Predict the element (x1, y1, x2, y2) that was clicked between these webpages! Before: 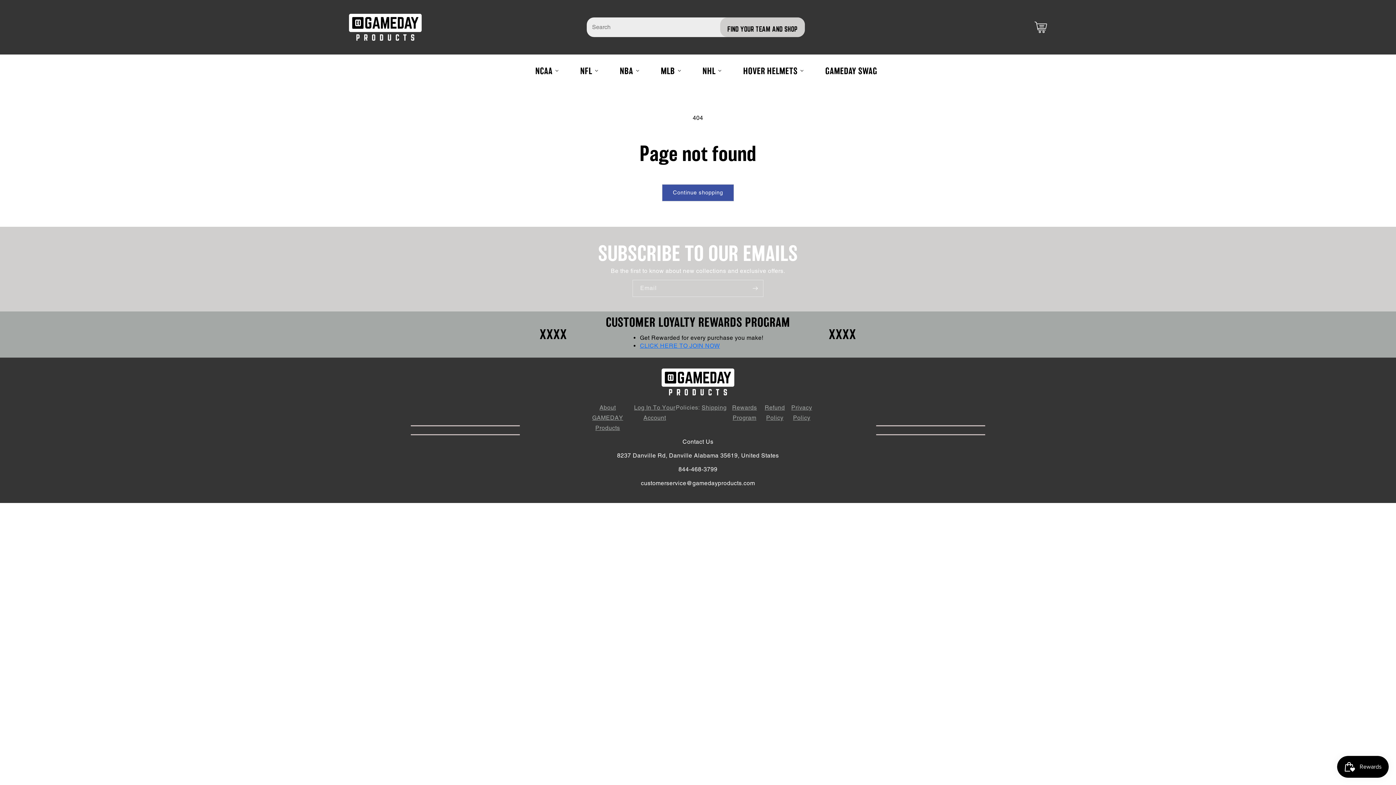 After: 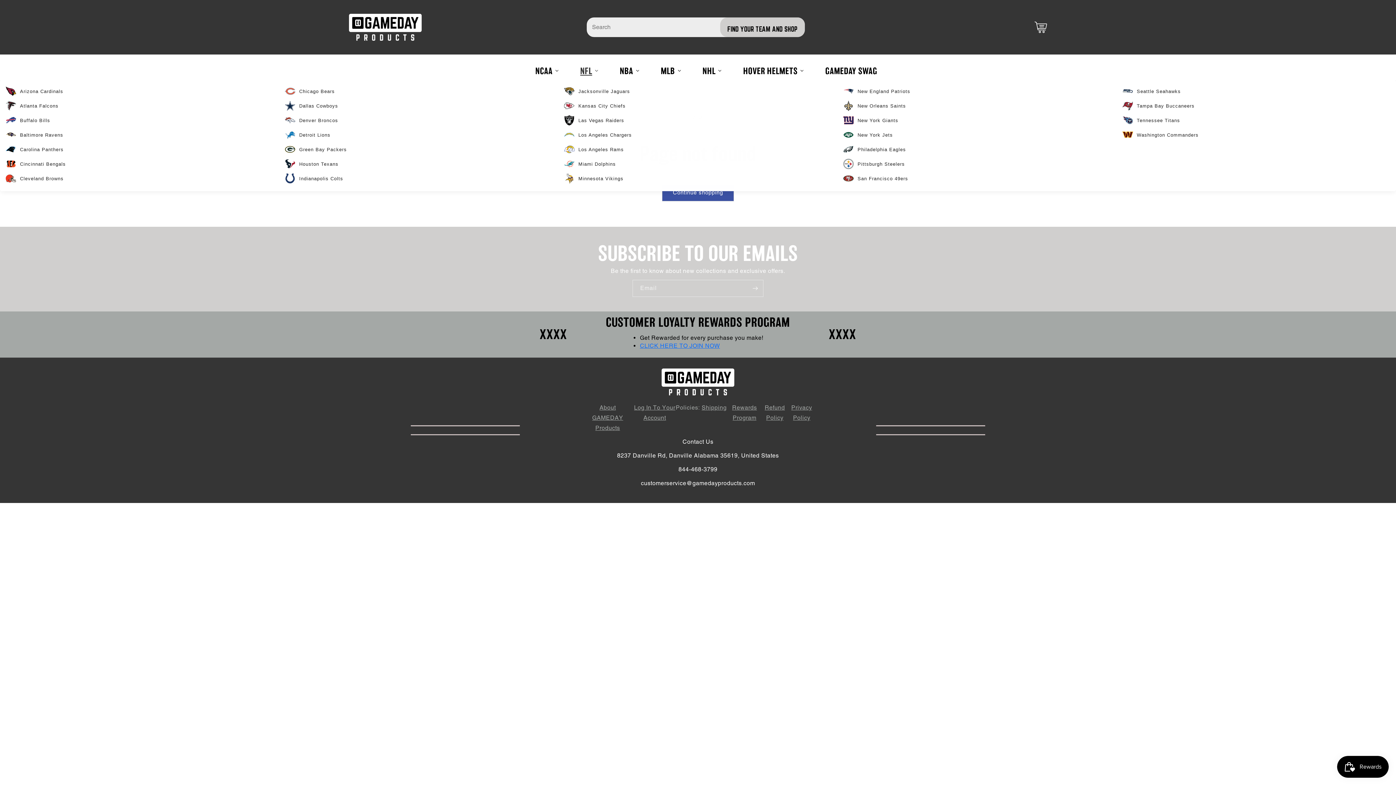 Action: bbox: (569, 61, 609, 80) label: NFL